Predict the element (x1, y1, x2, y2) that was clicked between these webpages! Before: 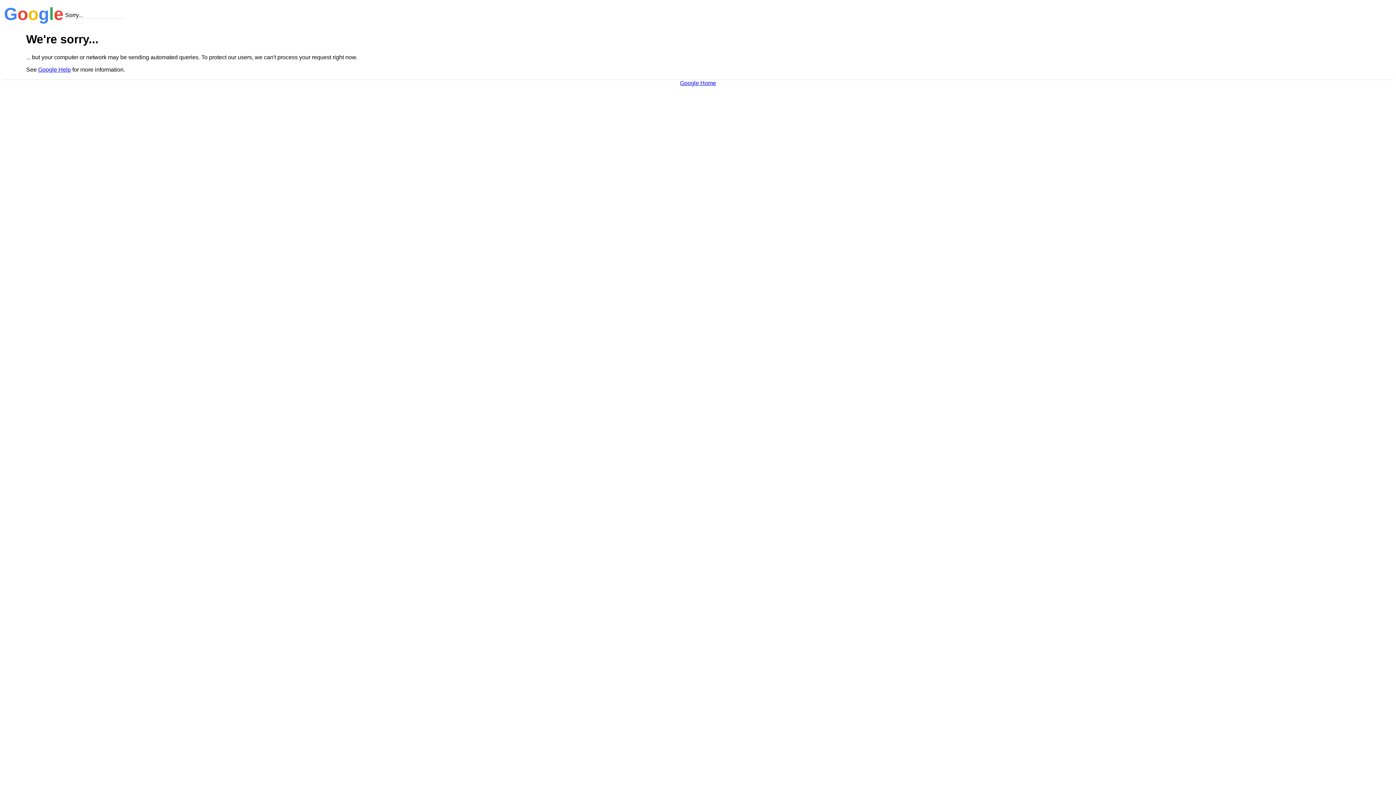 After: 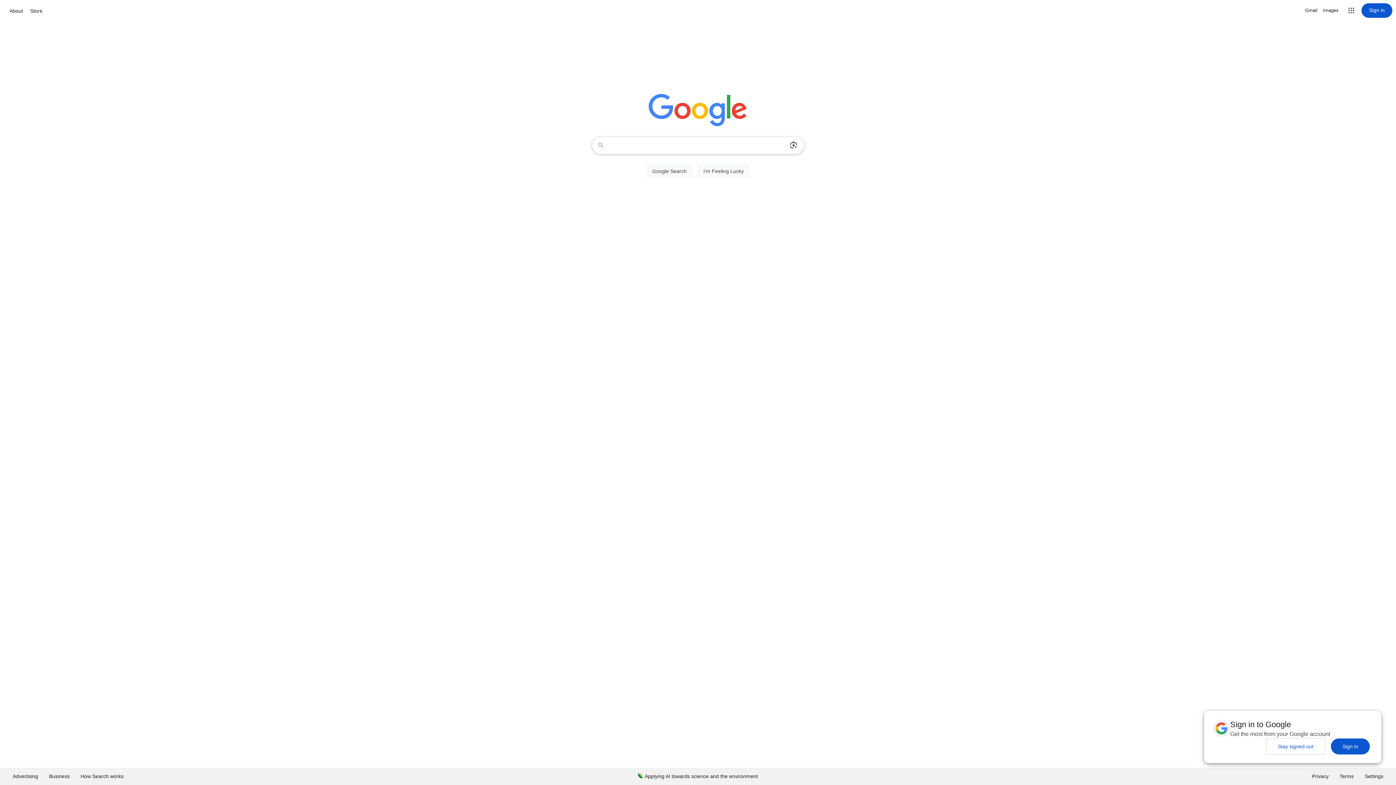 Action: bbox: (680, 79, 716, 86) label: Google Home